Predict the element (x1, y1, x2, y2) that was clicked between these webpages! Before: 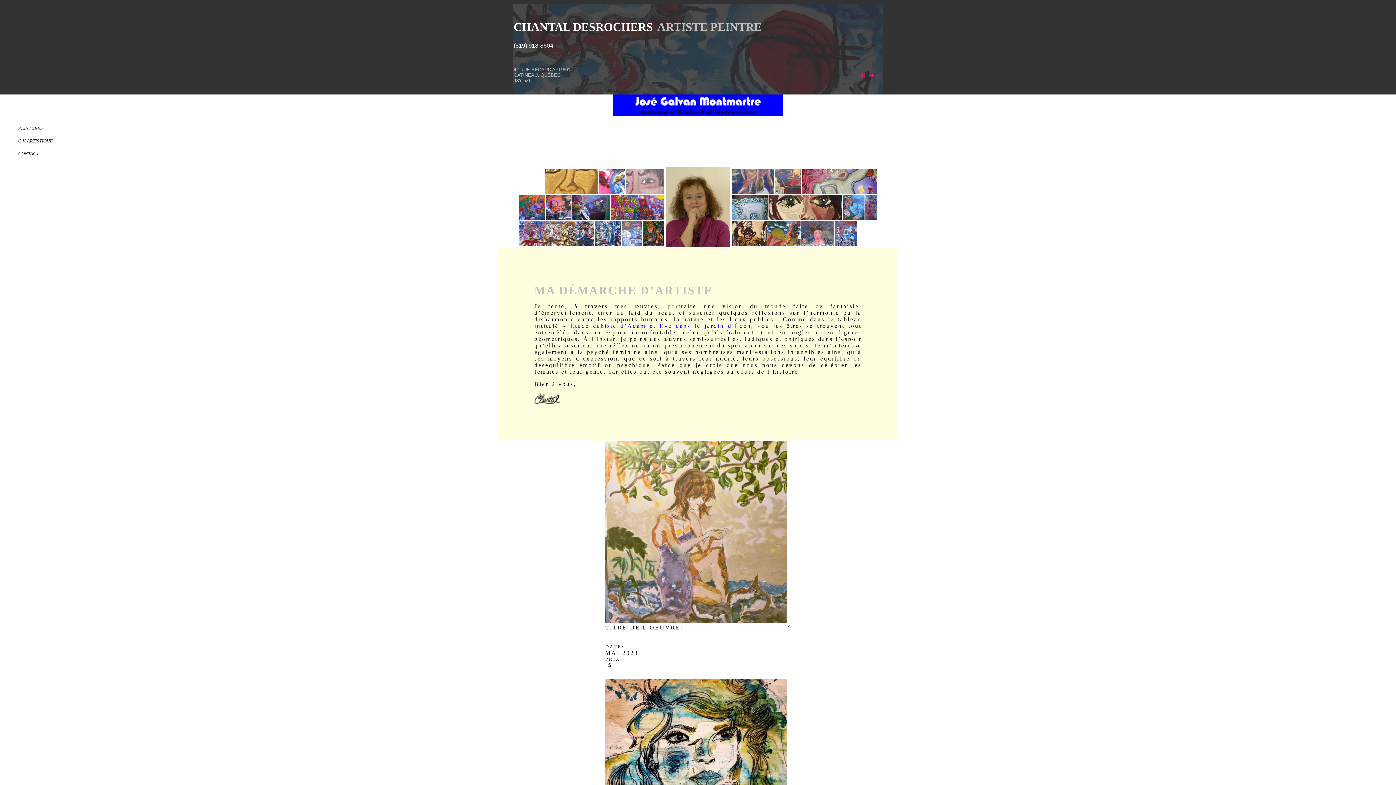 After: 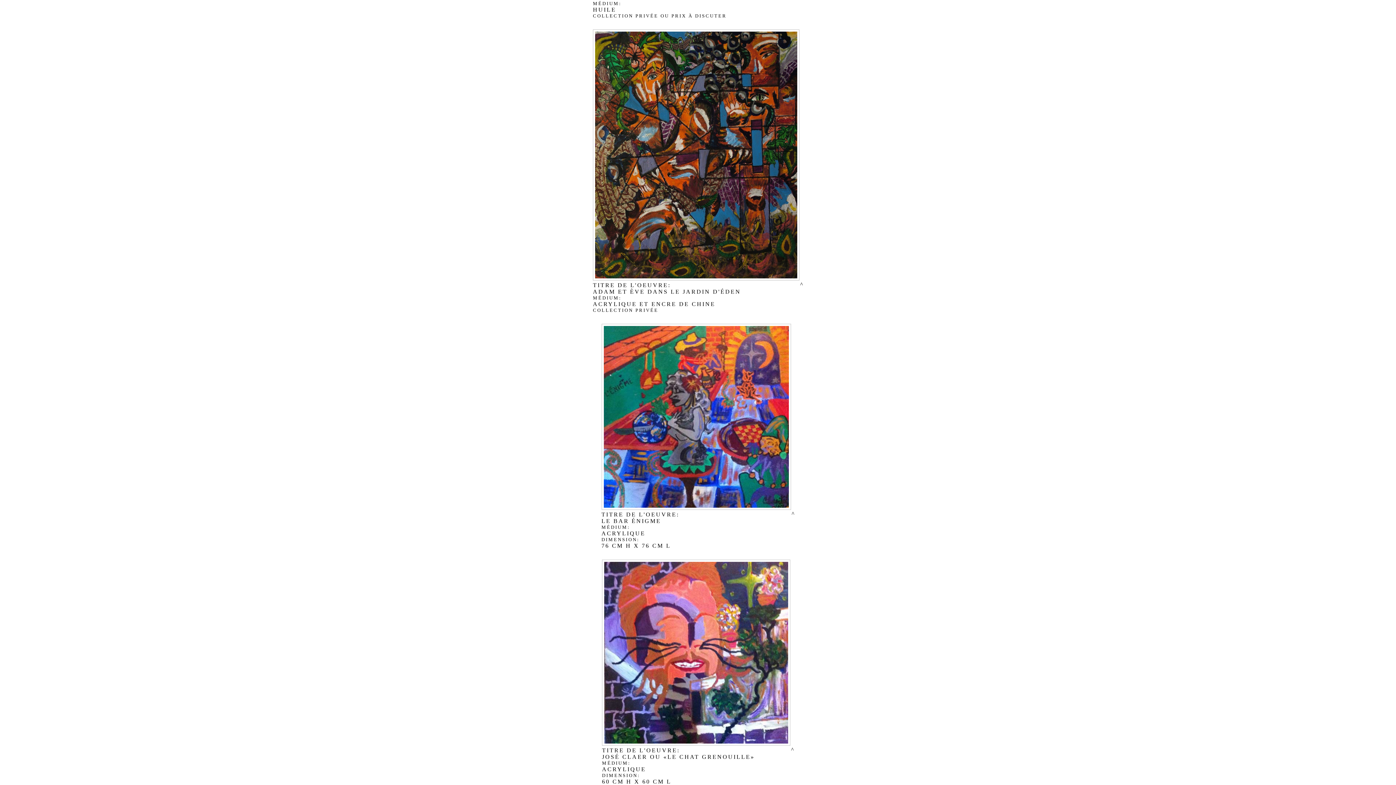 Action: label: Étude cubiste d’Adam et Ève dans le jardin d’Éden, bbox: (570, 322, 753, 329)